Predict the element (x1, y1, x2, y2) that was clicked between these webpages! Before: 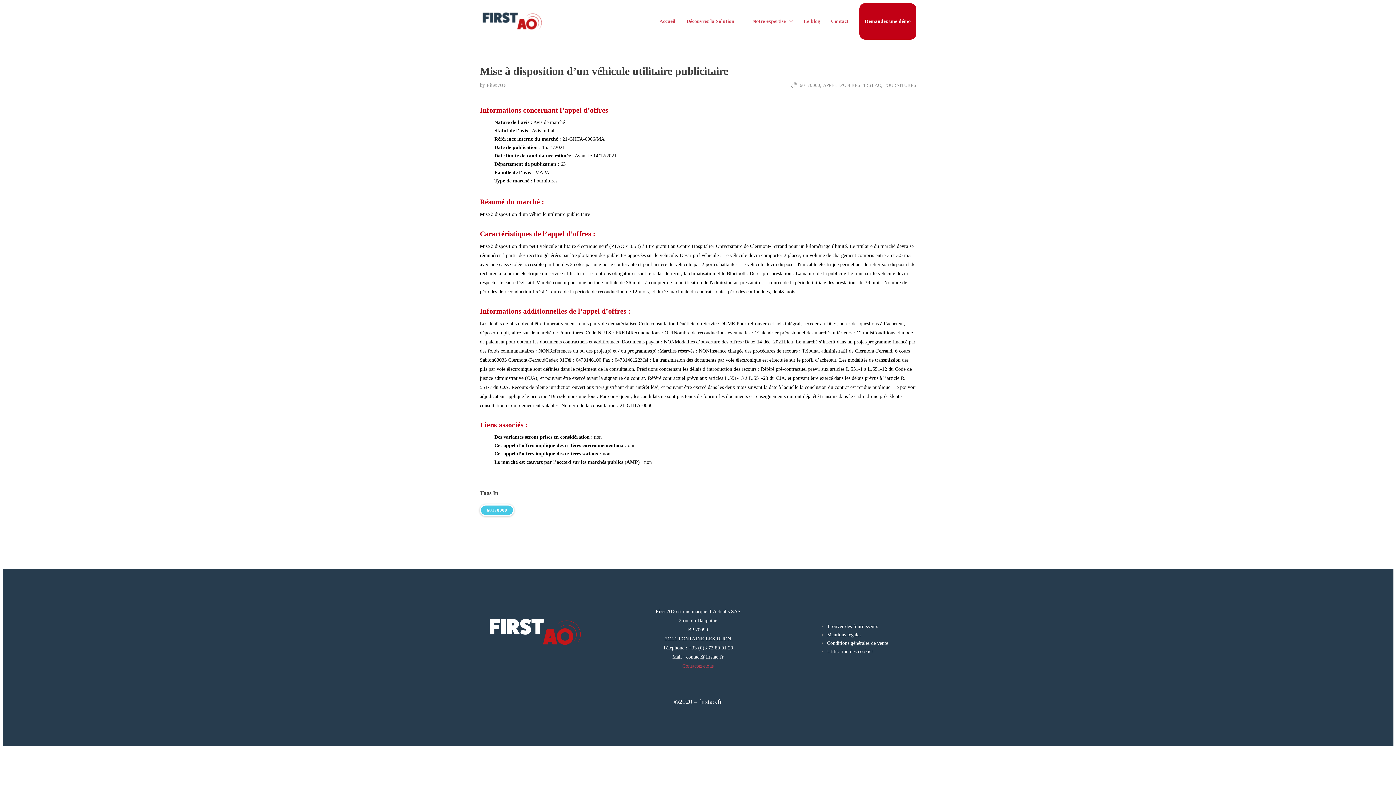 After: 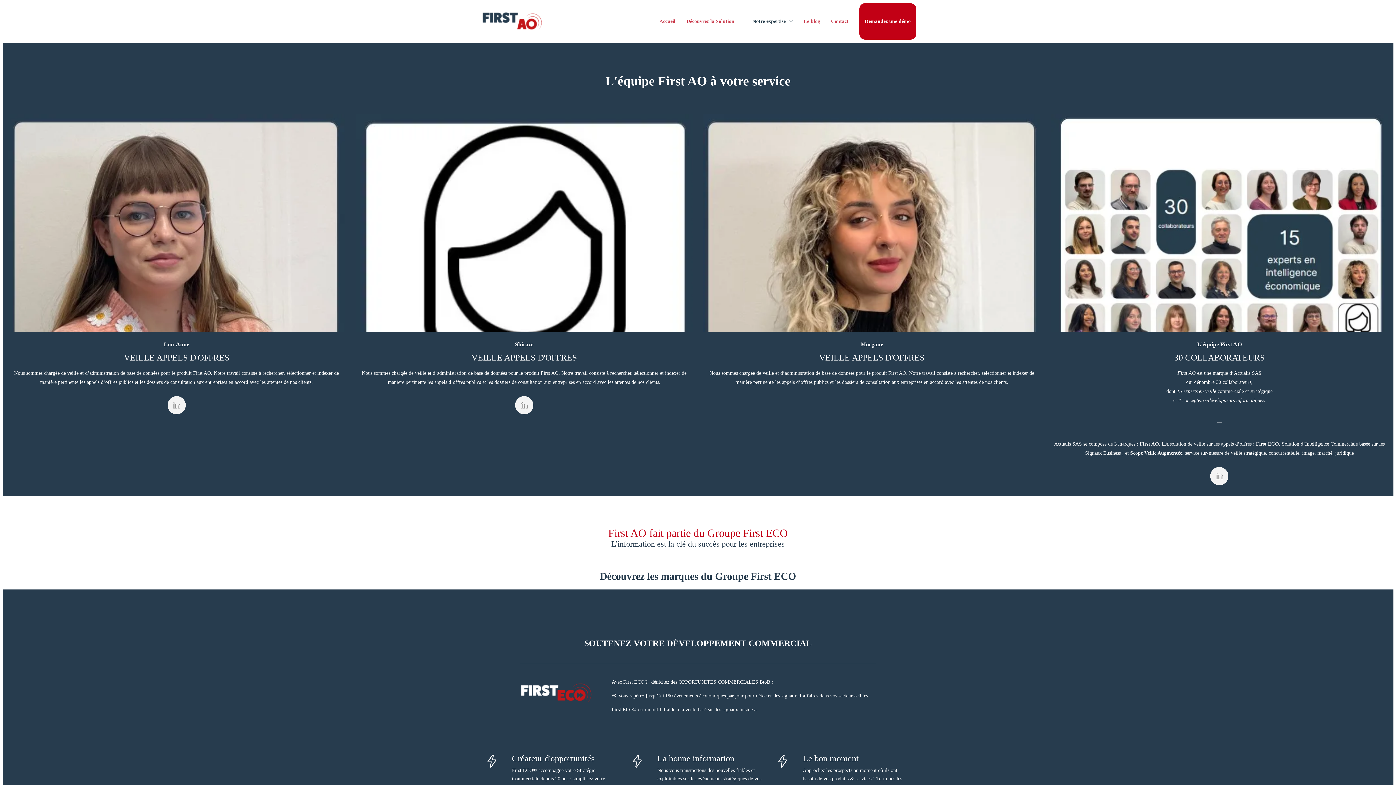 Action: label: Notre expertise bbox: (752, 3, 793, 39)